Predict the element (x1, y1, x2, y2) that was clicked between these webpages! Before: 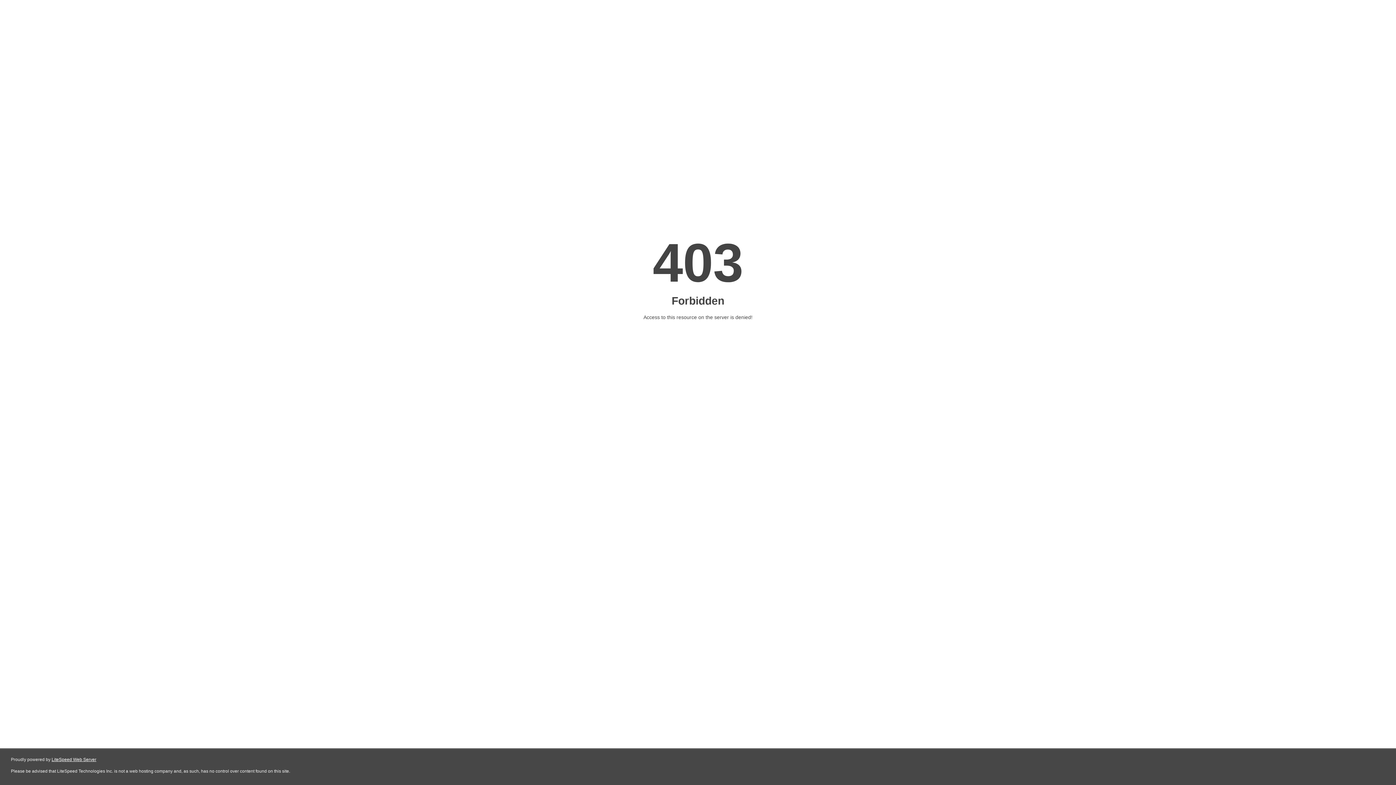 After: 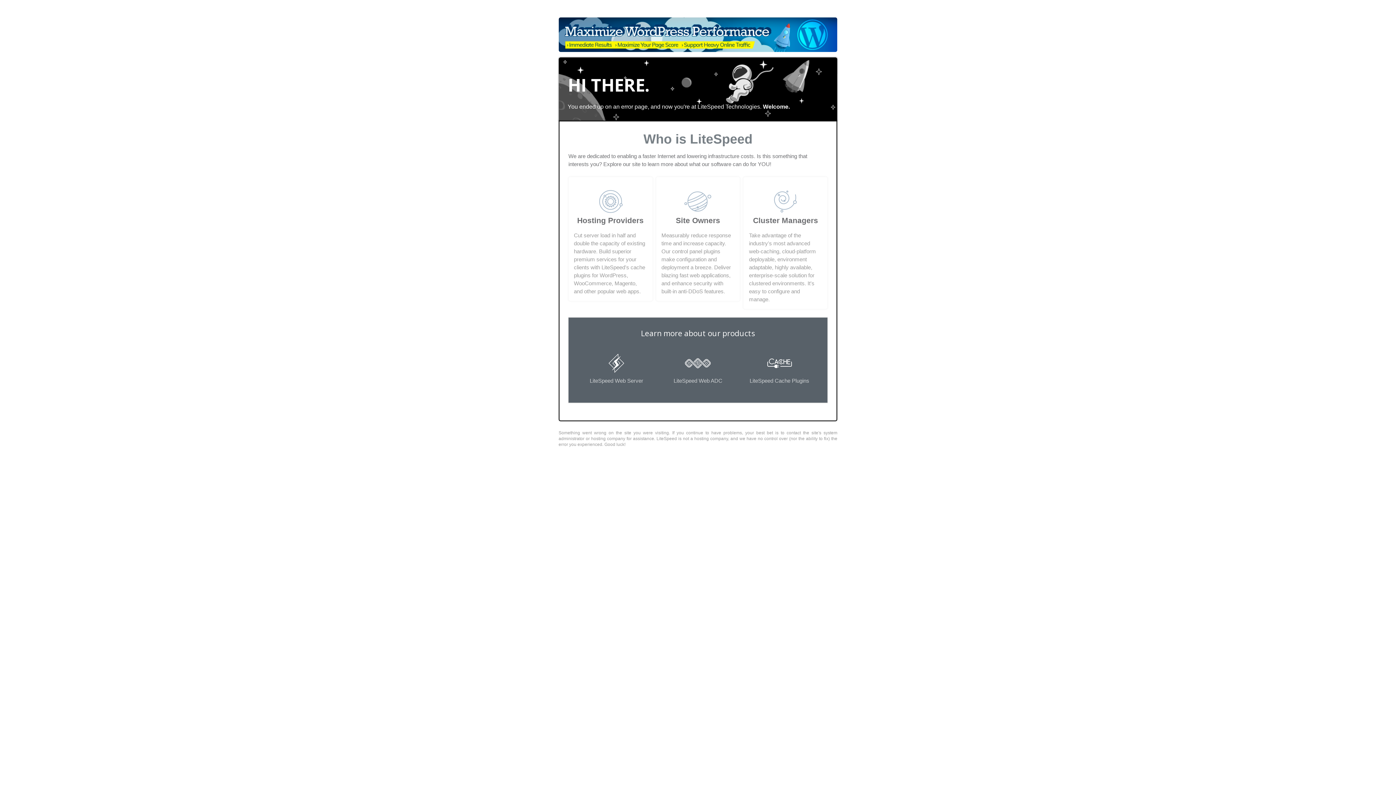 Action: bbox: (51, 757, 96, 762) label: LiteSpeed Web Server